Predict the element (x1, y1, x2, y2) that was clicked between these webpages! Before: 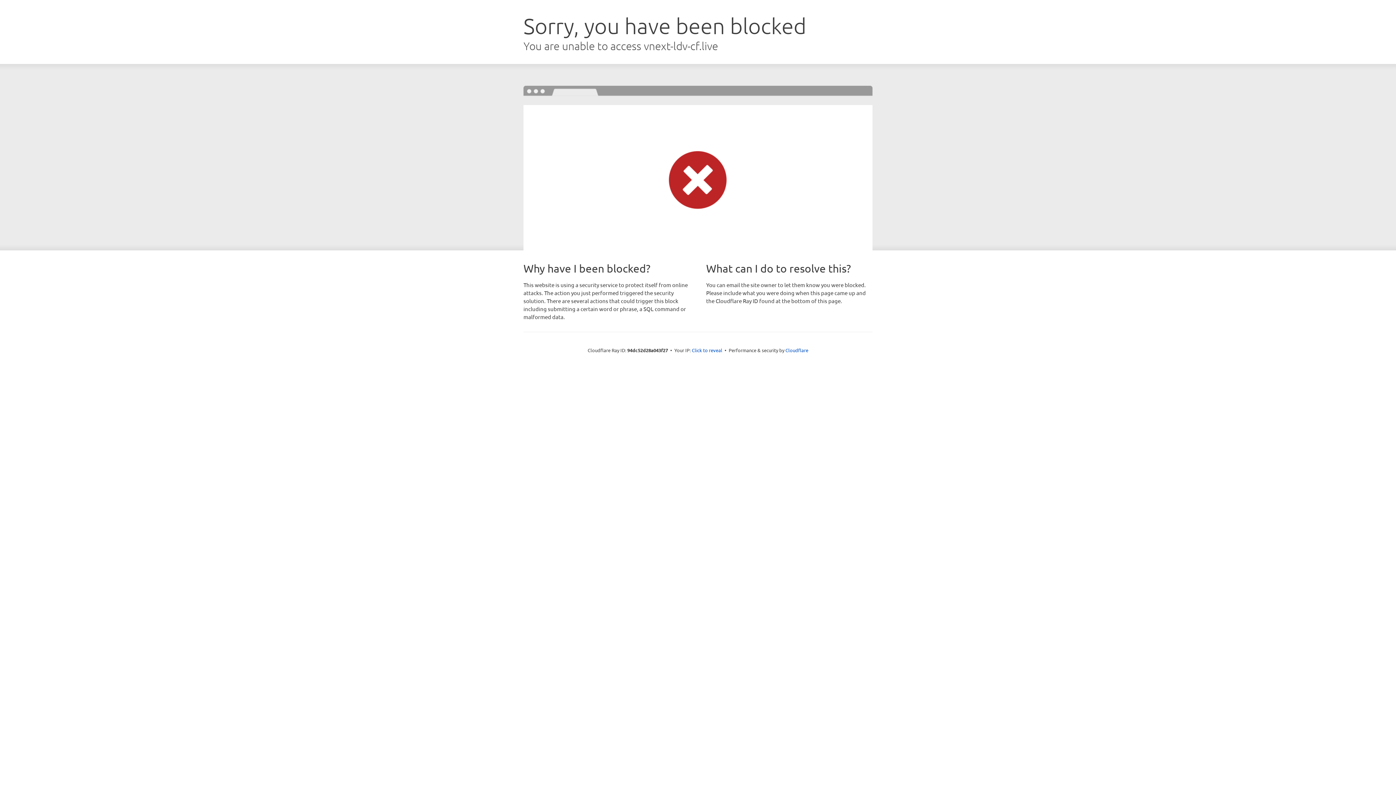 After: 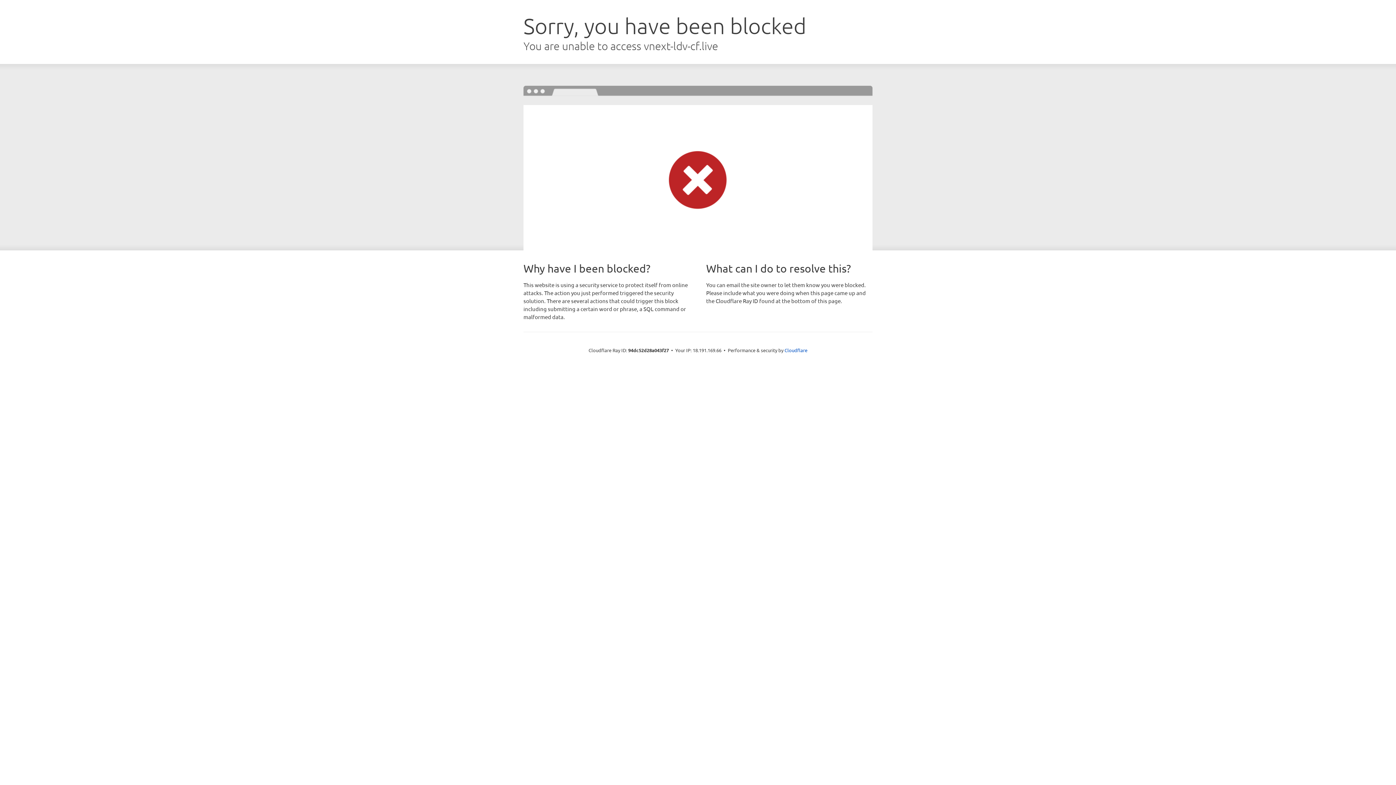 Action: label: Click to reveal bbox: (692, 346, 722, 353)